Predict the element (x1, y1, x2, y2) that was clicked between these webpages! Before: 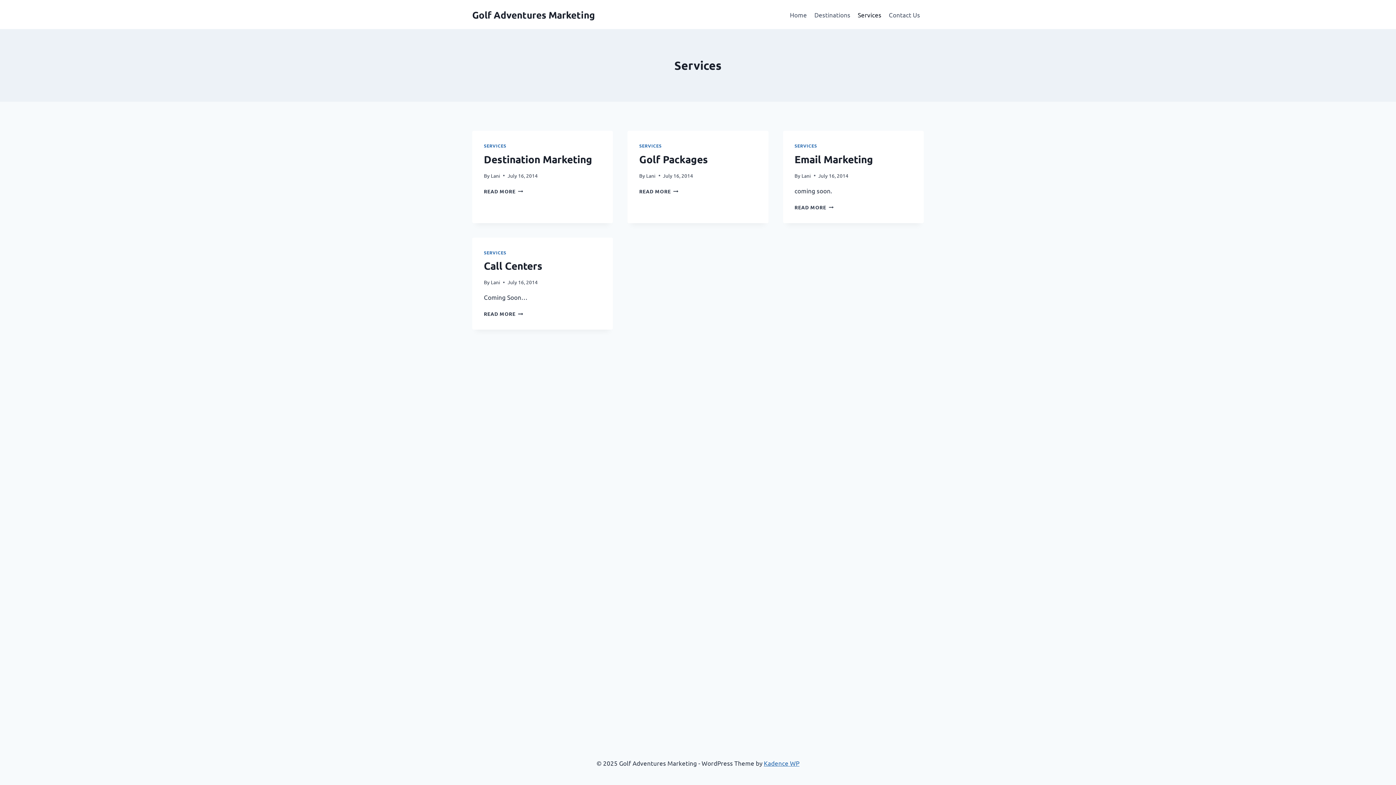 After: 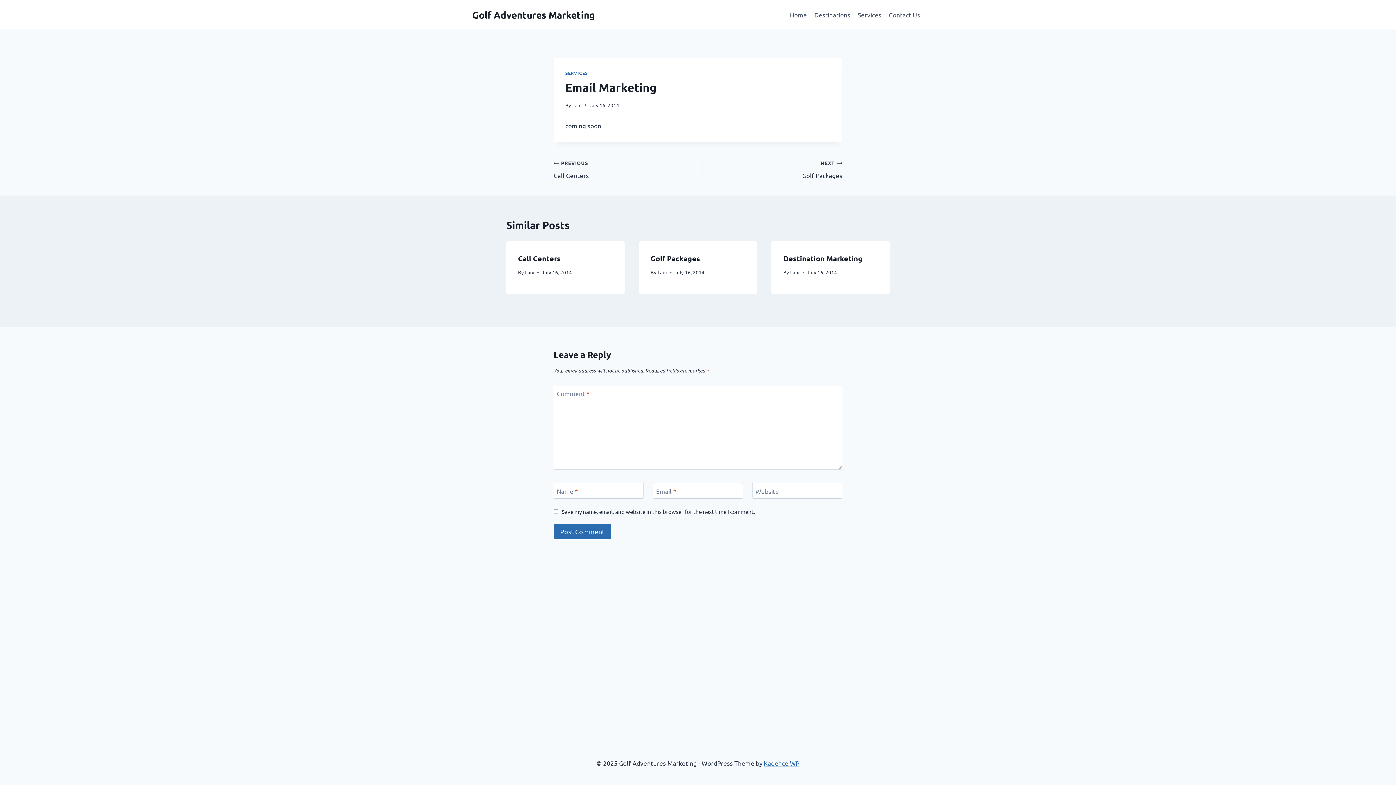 Action: label: READ MORE
EMAIL MARKETING bbox: (794, 203, 833, 210)